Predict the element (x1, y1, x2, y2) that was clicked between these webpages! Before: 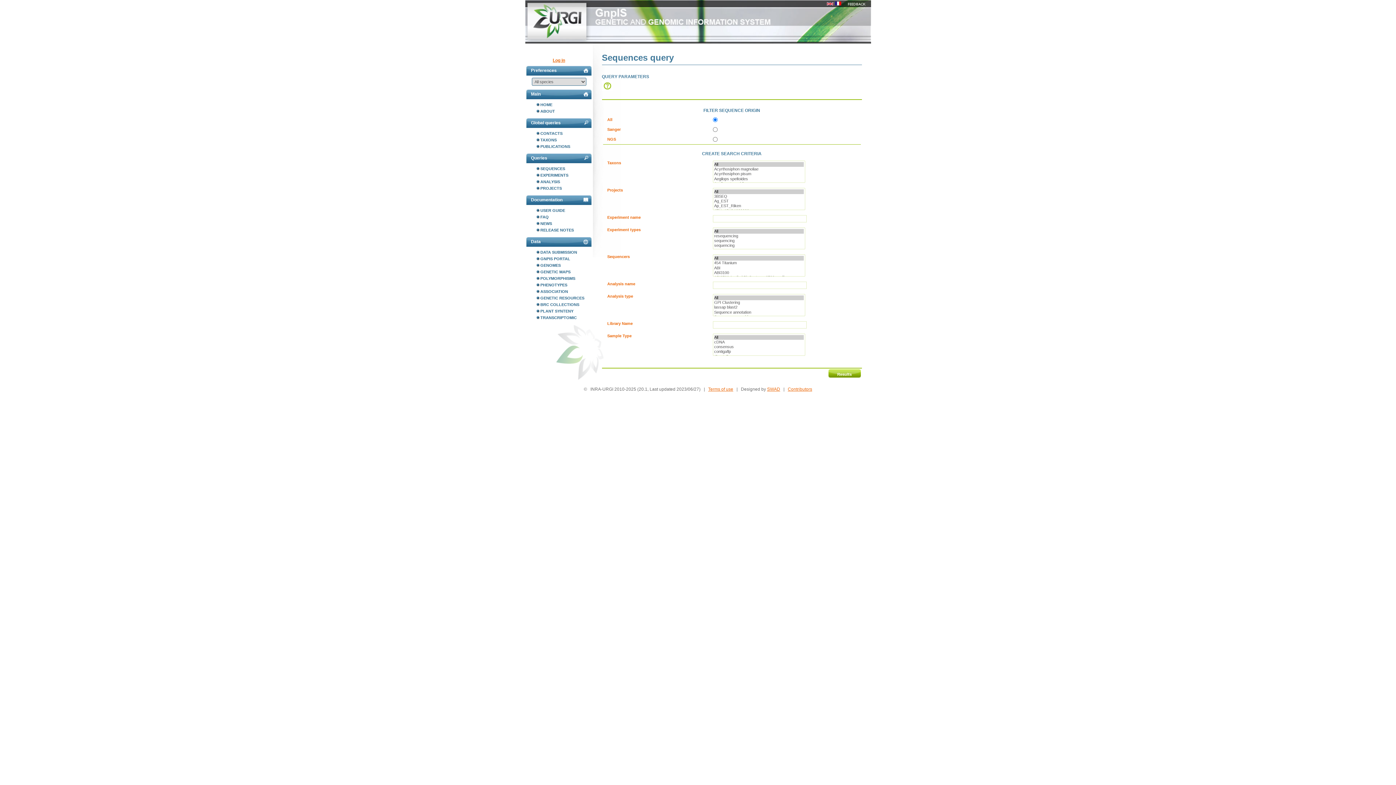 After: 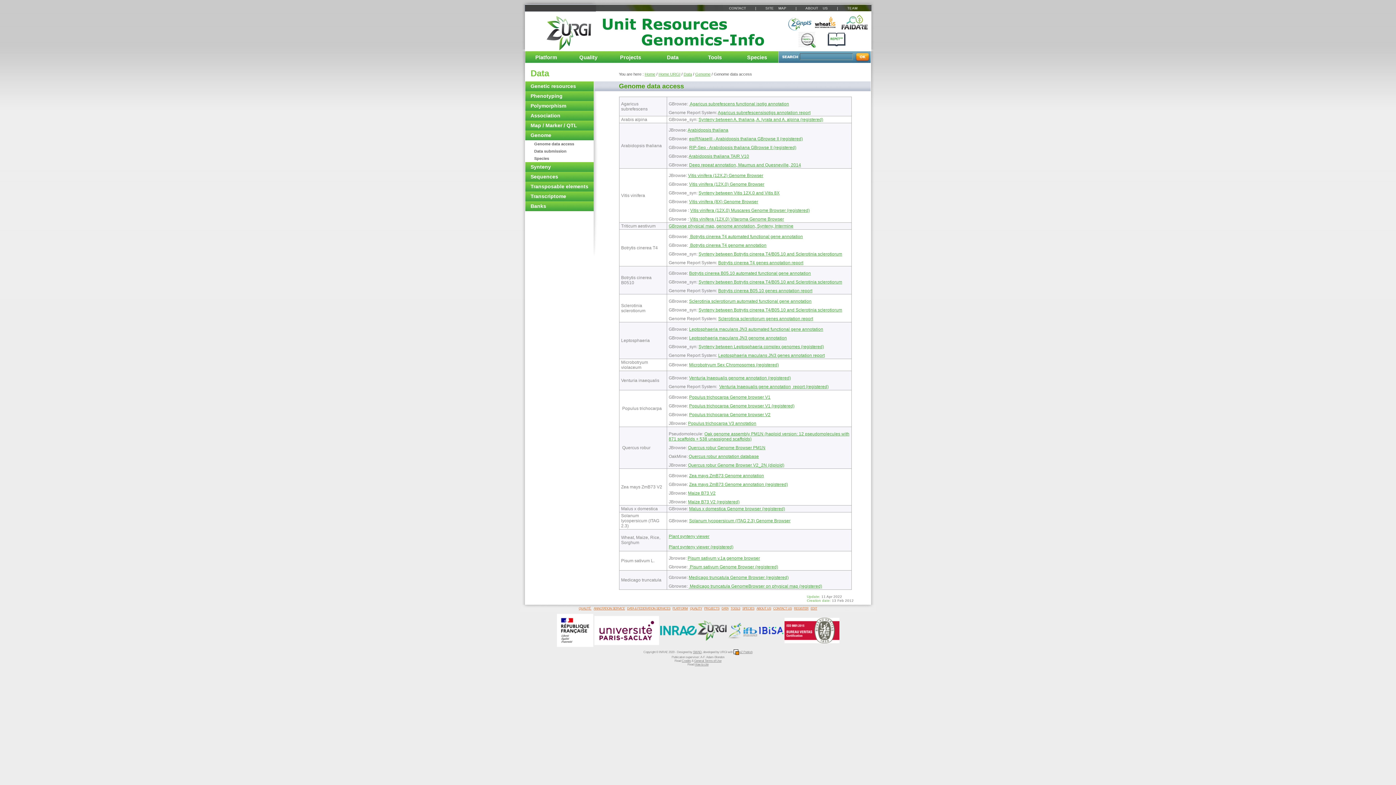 Action: bbox: (536, 262, 592, 268) label: GENOMES